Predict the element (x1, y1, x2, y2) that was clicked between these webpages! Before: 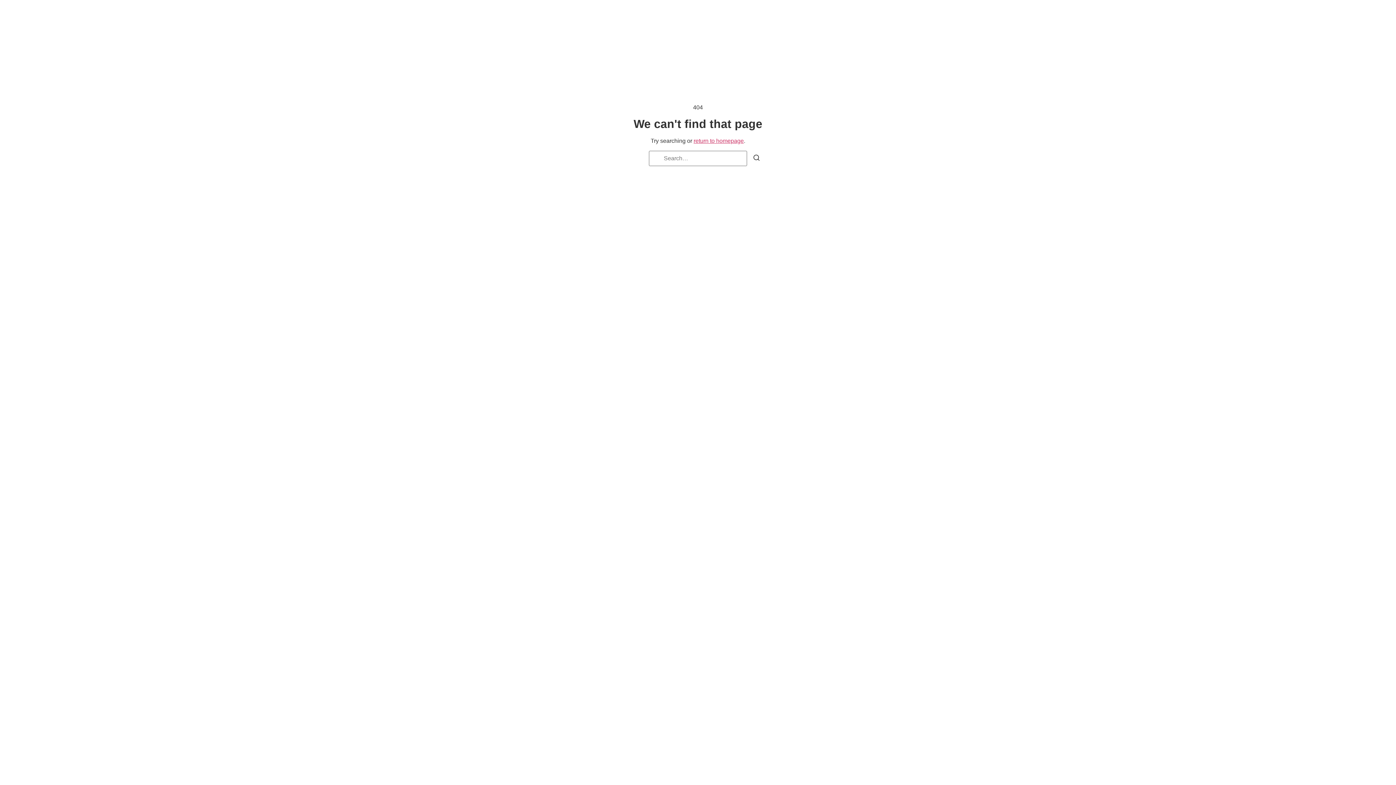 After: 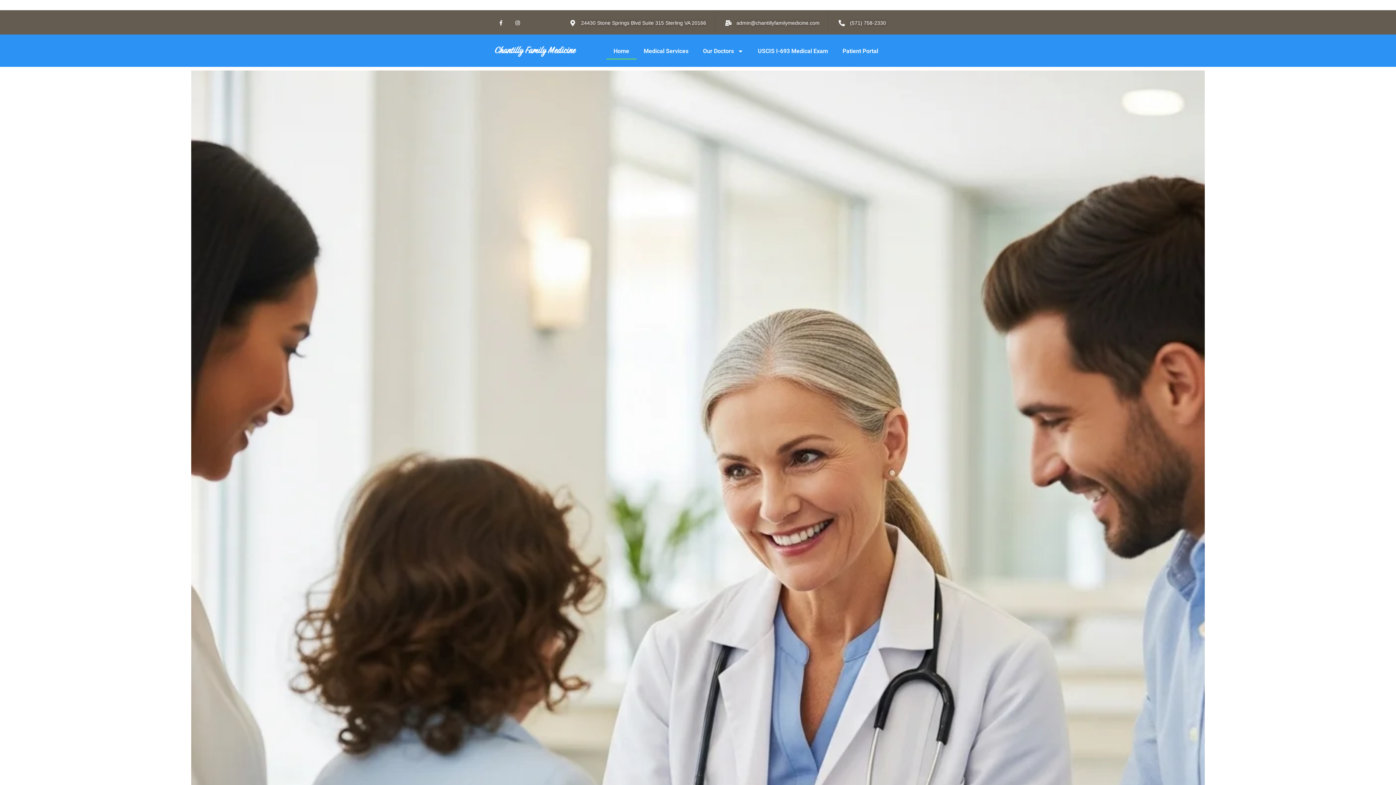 Action: label: return to homepage bbox: (693, 137, 744, 144)